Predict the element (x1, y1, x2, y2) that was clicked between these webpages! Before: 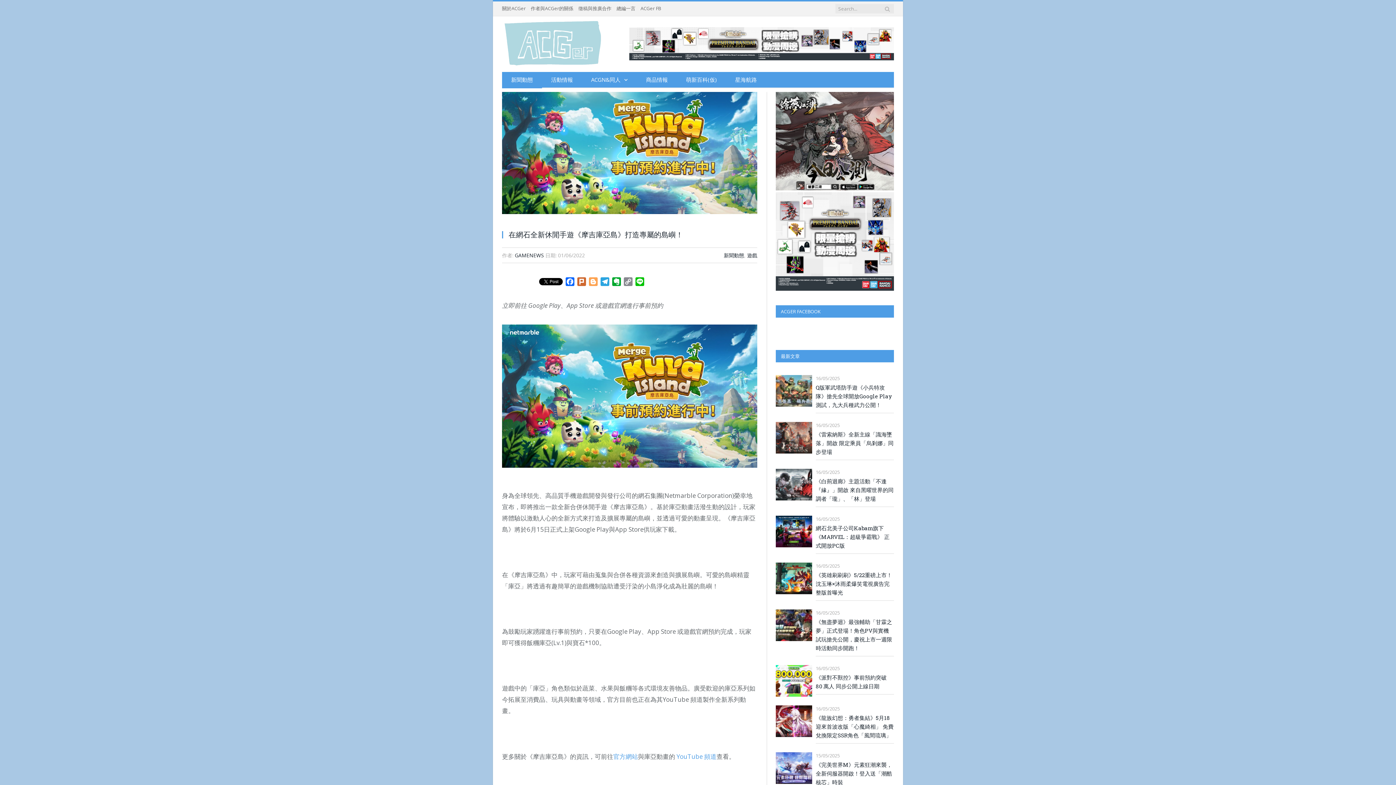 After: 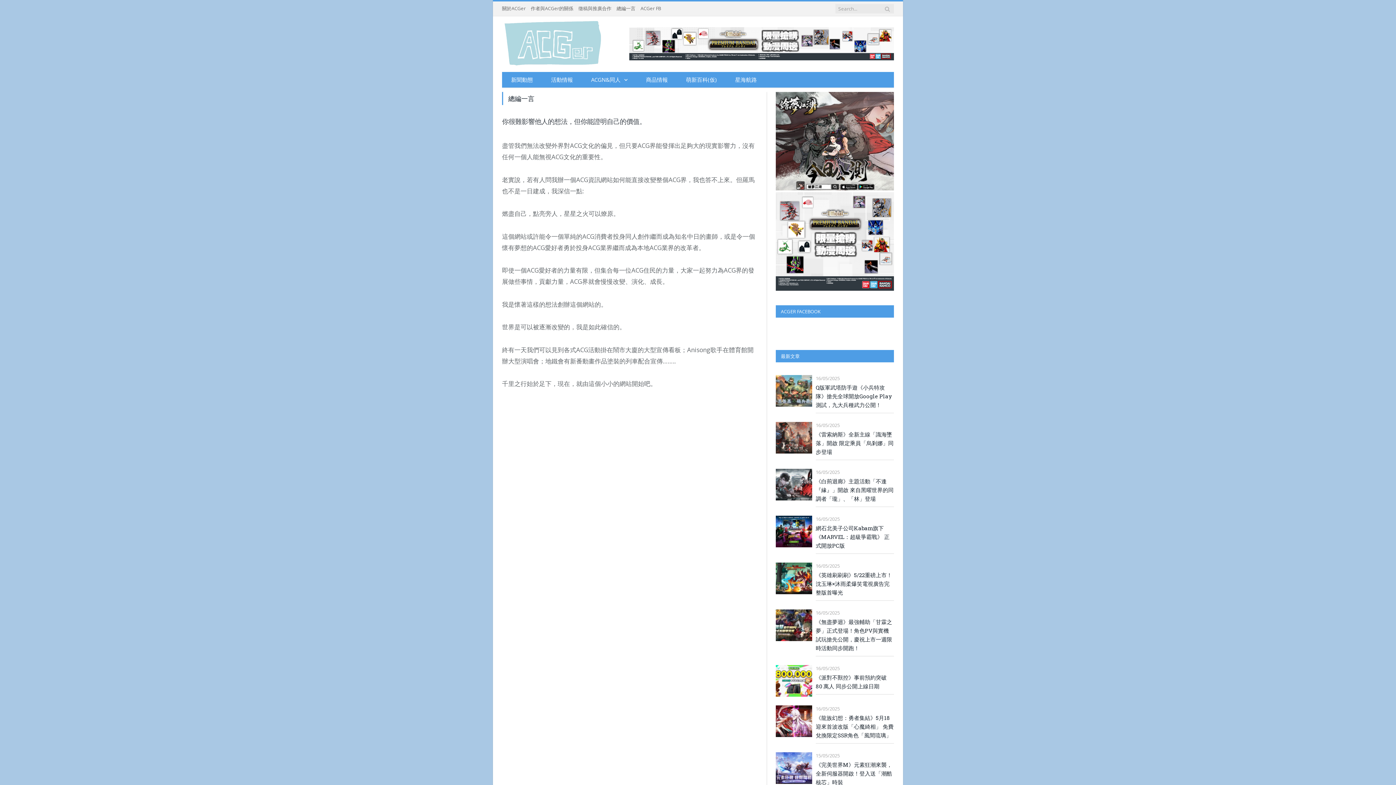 Action: label: 總編一言 bbox: (616, 5, 635, 11)